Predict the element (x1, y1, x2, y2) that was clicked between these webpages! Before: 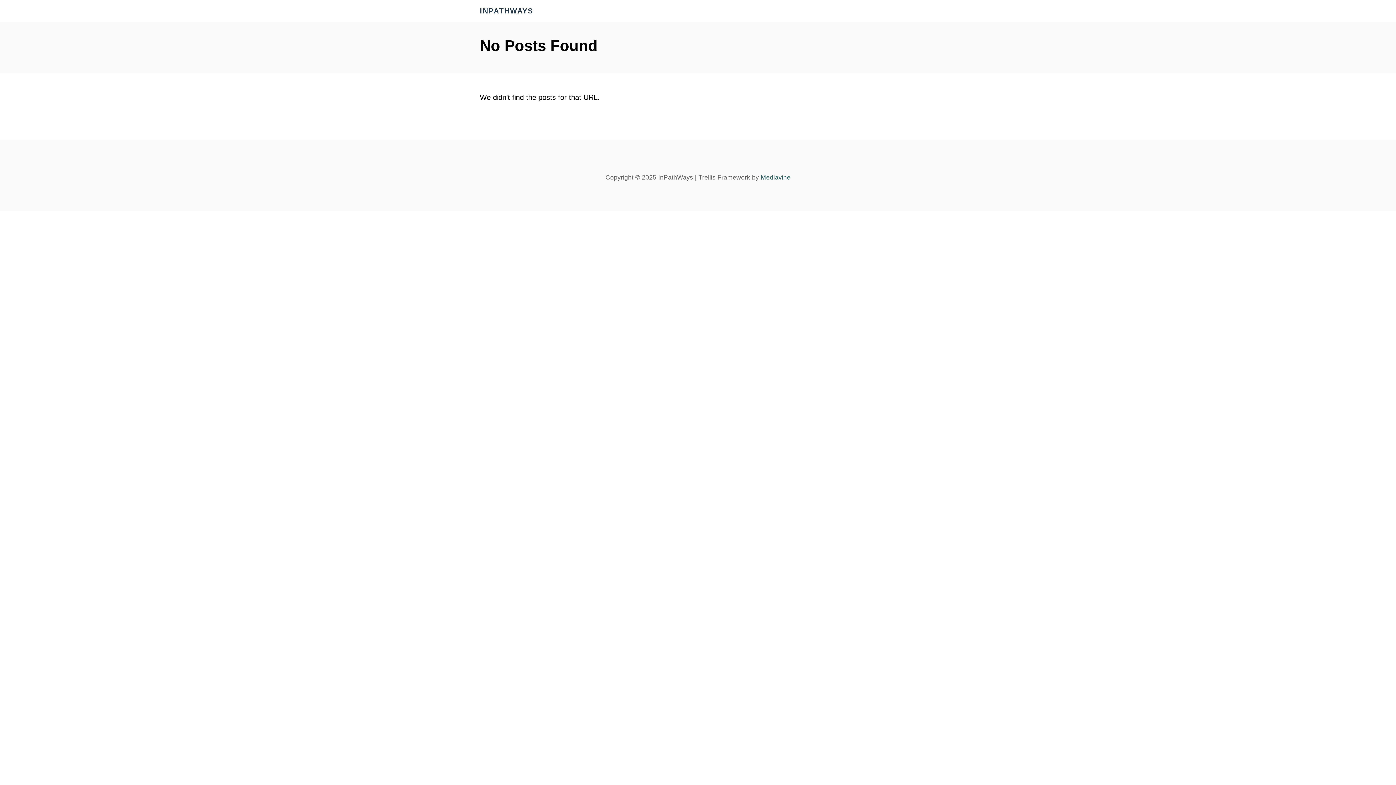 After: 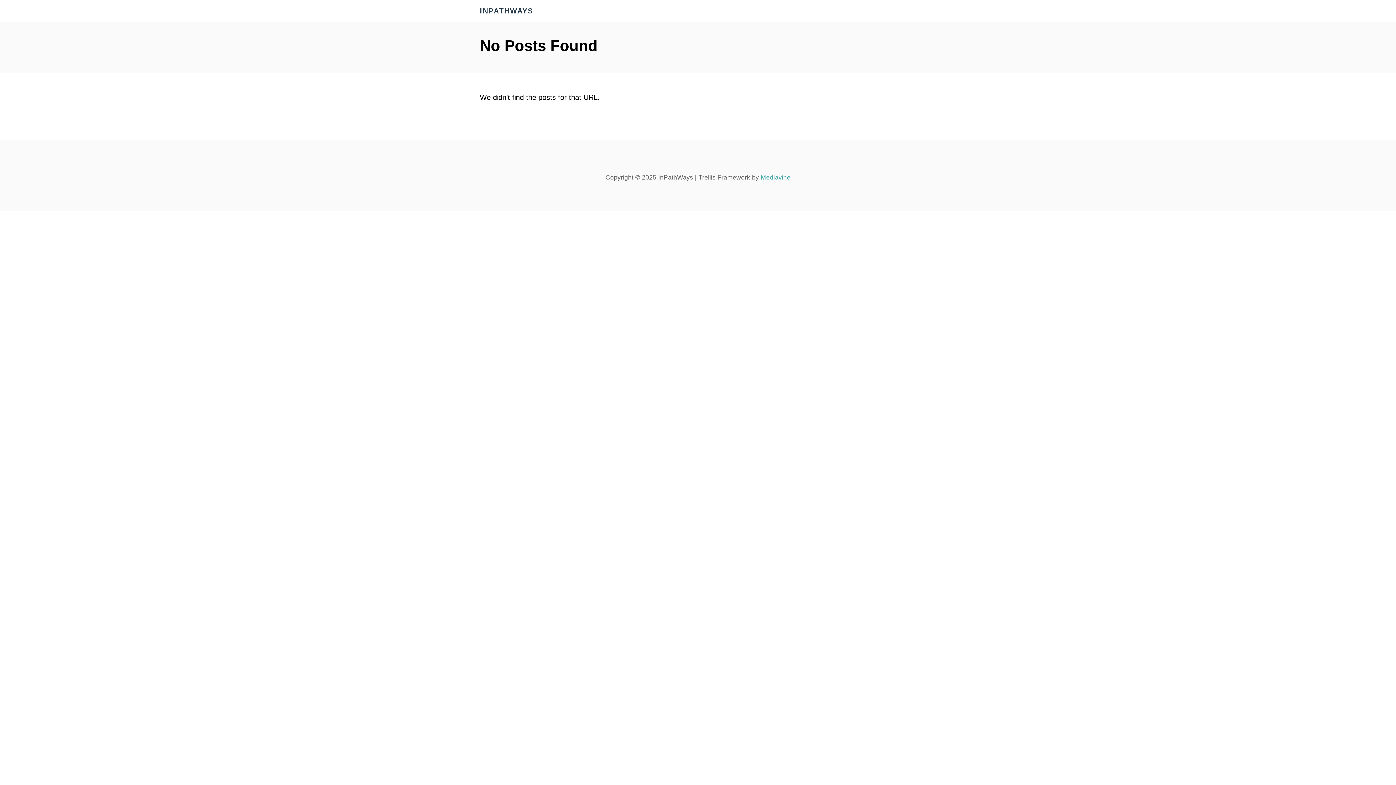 Action: bbox: (760, 173, 790, 181) label: Mediavine